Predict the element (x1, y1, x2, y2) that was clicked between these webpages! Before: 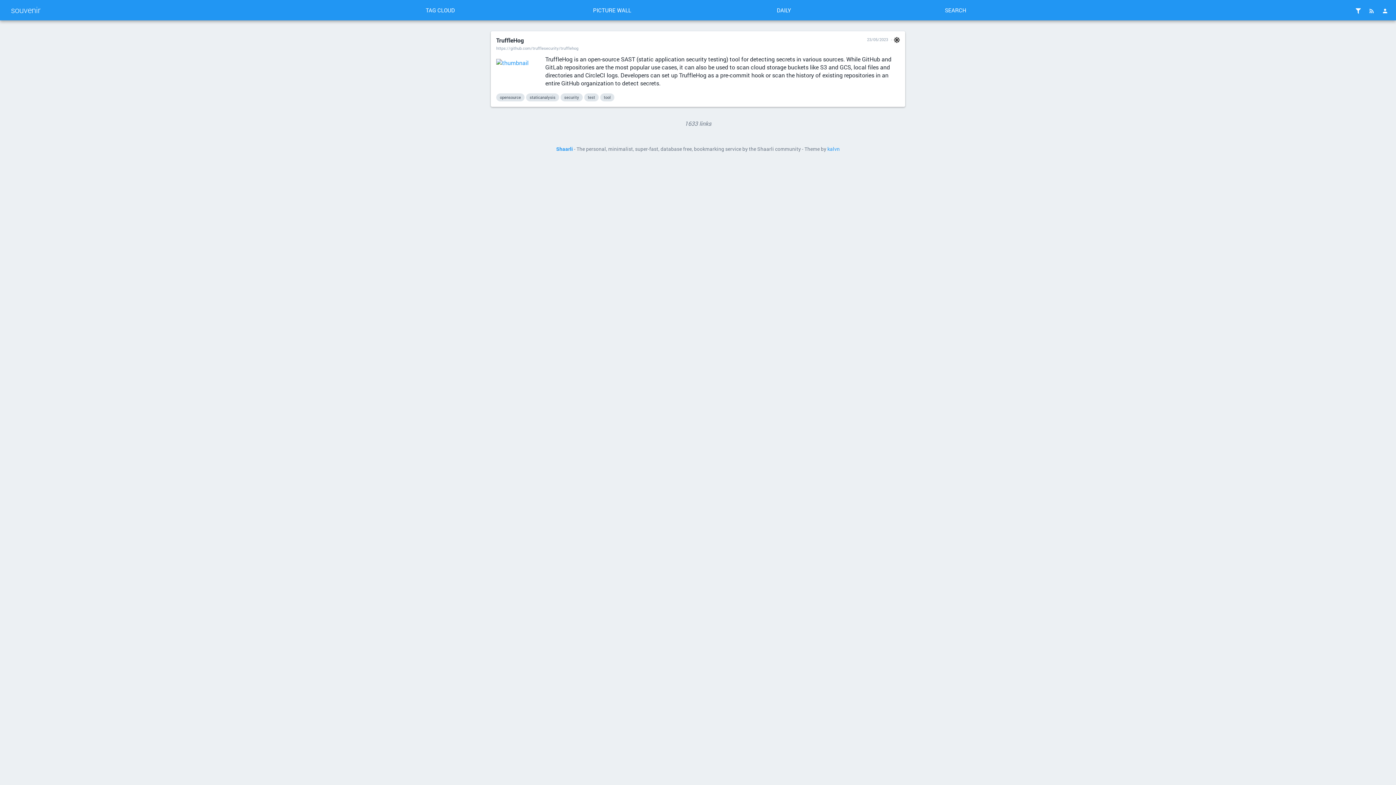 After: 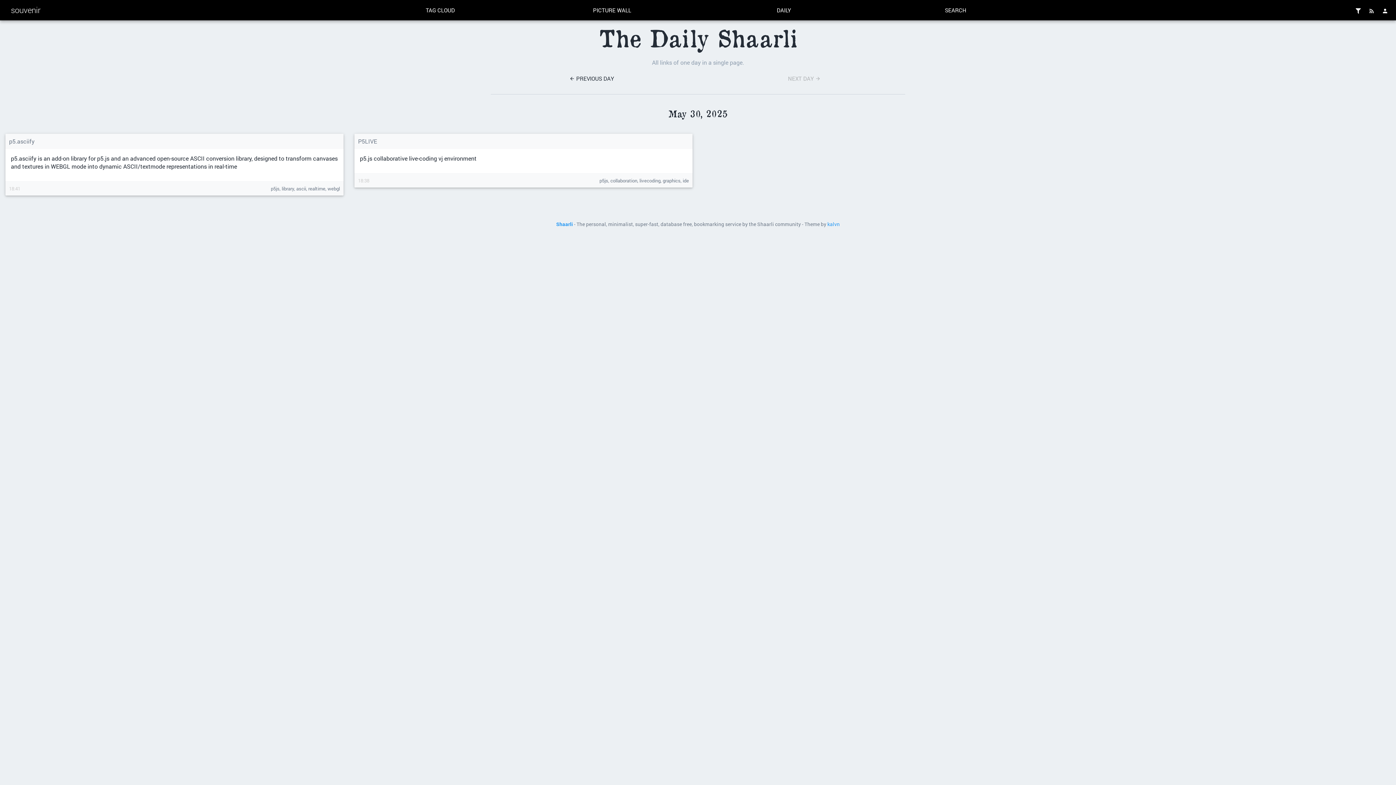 Action: bbox: (771, 3, 797, 16) label: DAILY